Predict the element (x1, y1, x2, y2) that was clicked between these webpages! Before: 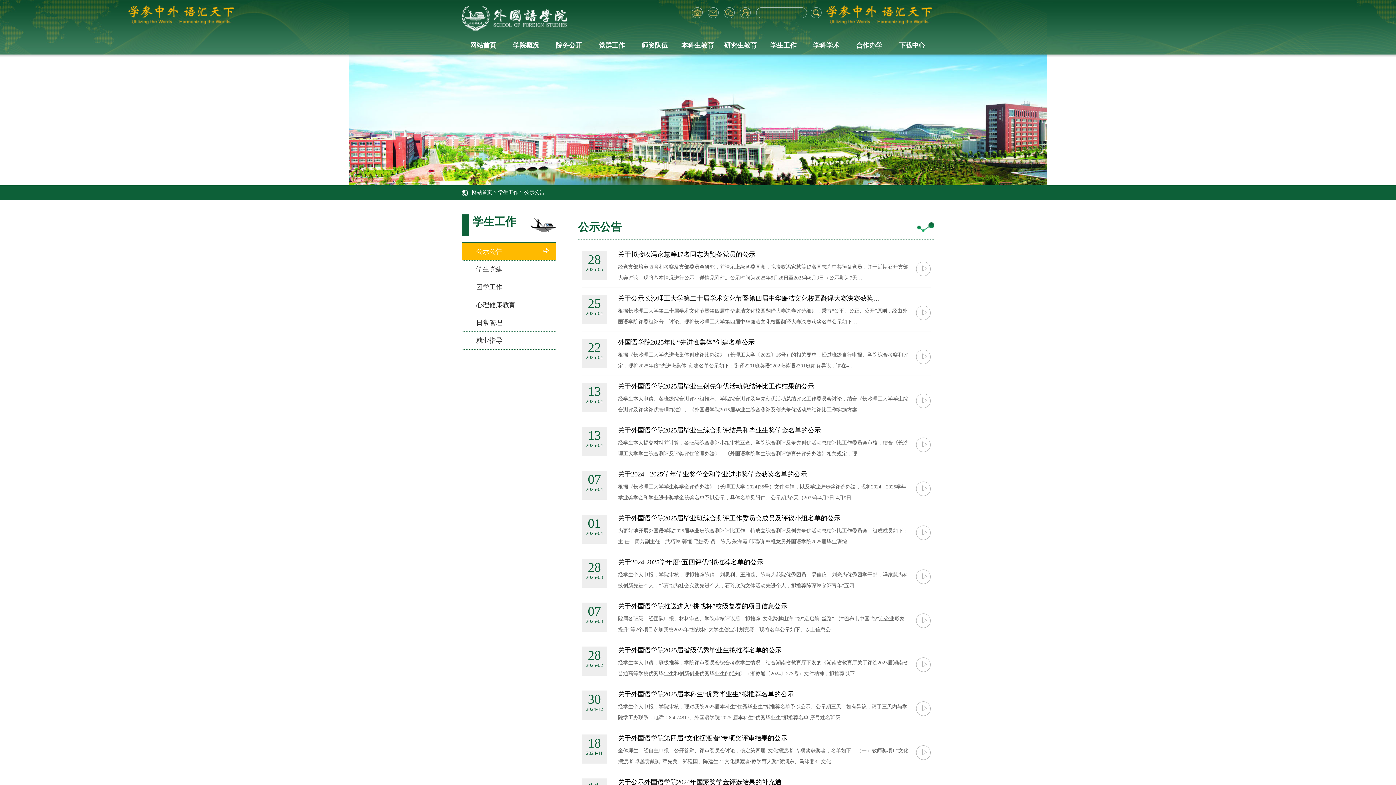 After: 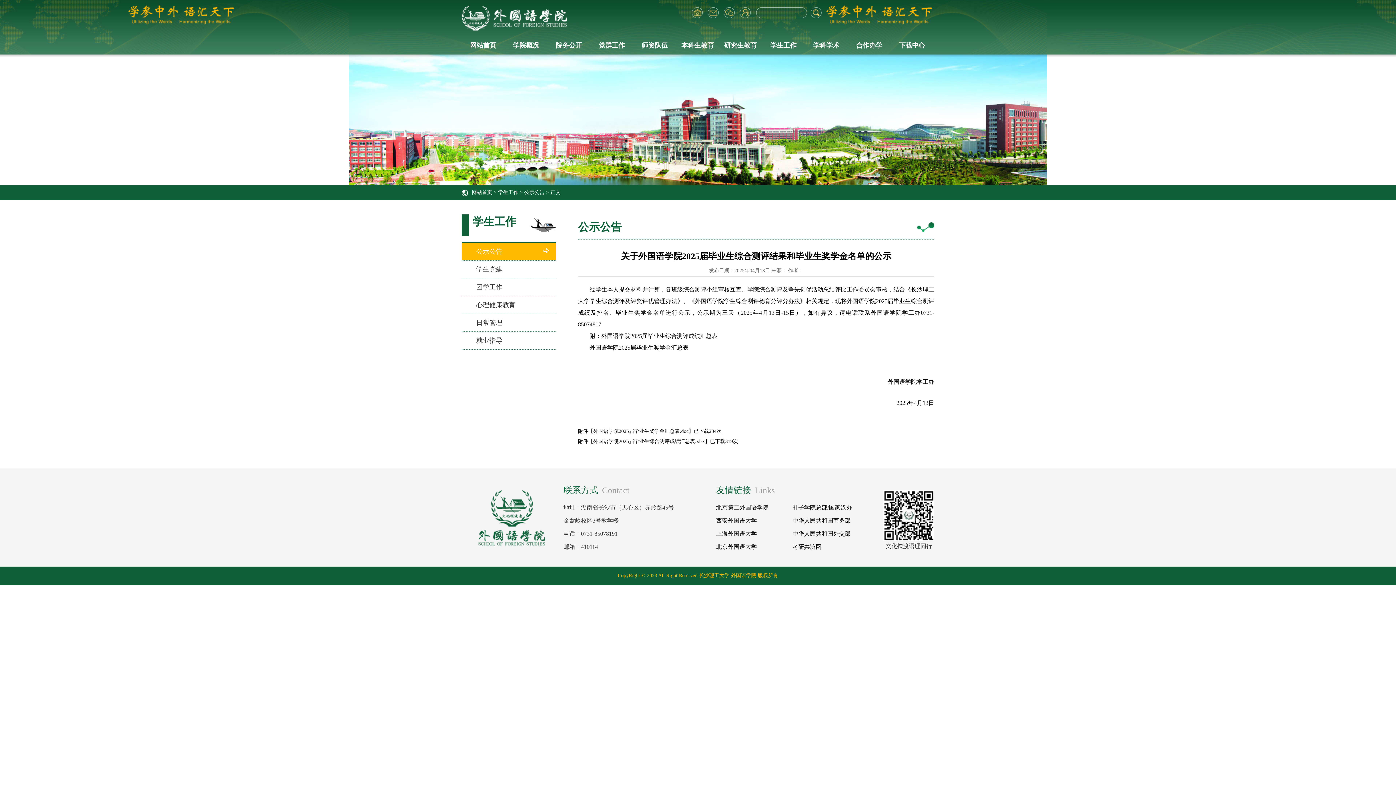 Action: label: 13
2025-04
关于外国语学院2025届毕业生综合测评结果和毕业生奖学金名单的公示
经学生本人提交材料并计算，各班级综合测评小组审核互查、学院综合测评及争先创优活动总结评比工作委员会审核，结合《长沙理工大学学生综合测评及评奖评优管理办法》、《外国语学院学生综合测评德育分评分办法》相关规定，现…
▷ bbox: (581, 419, 930, 463)